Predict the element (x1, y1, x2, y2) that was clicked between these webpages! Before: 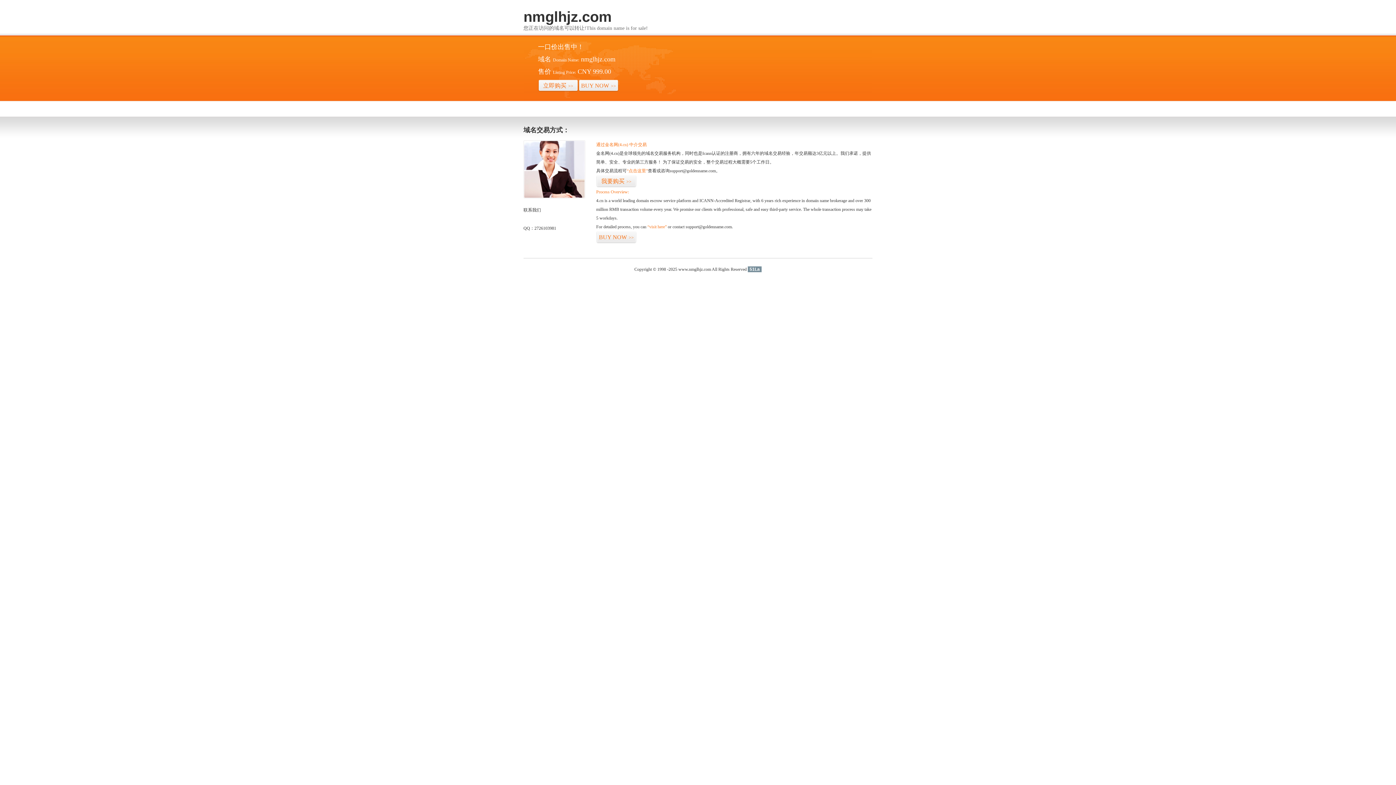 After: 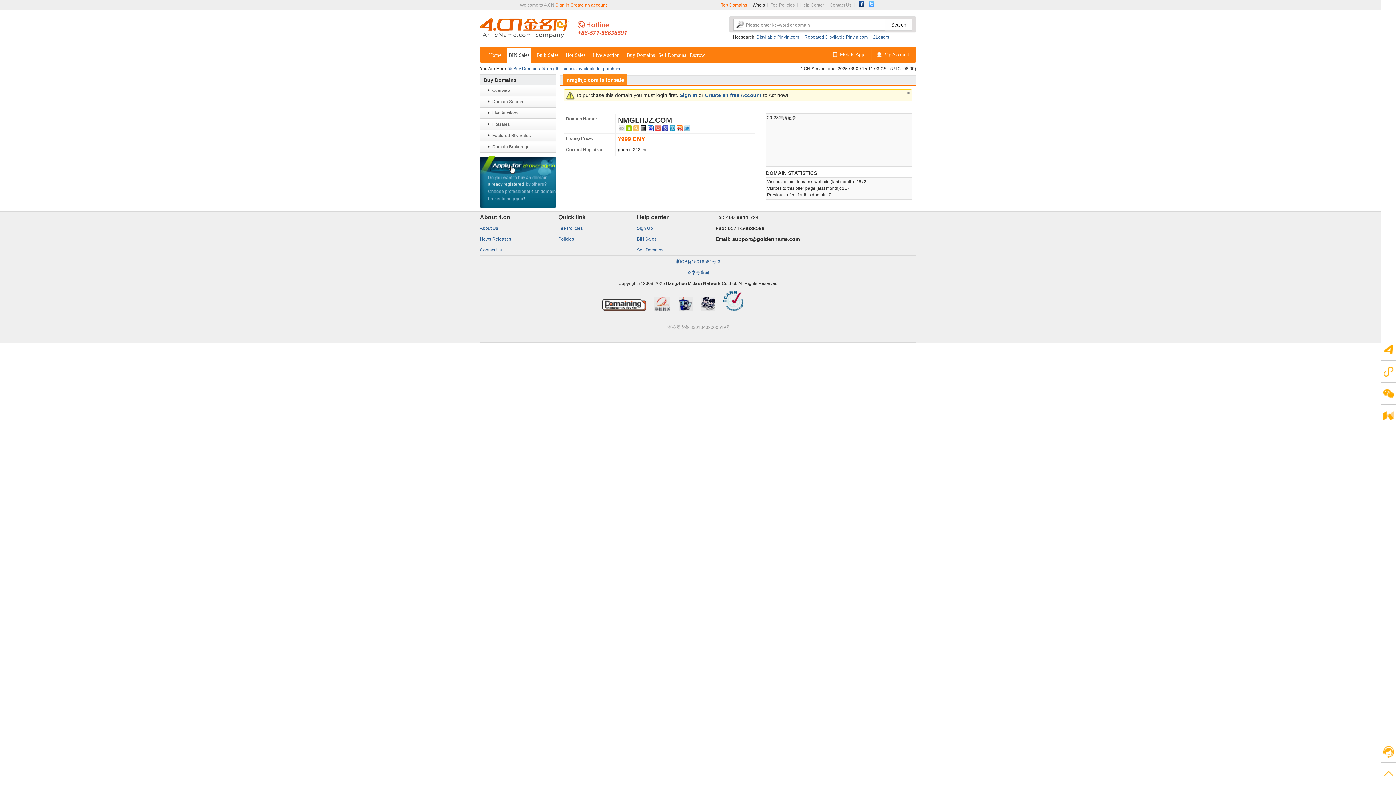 Action: bbox: (538, 79, 578, 92) label: 立即购买>>